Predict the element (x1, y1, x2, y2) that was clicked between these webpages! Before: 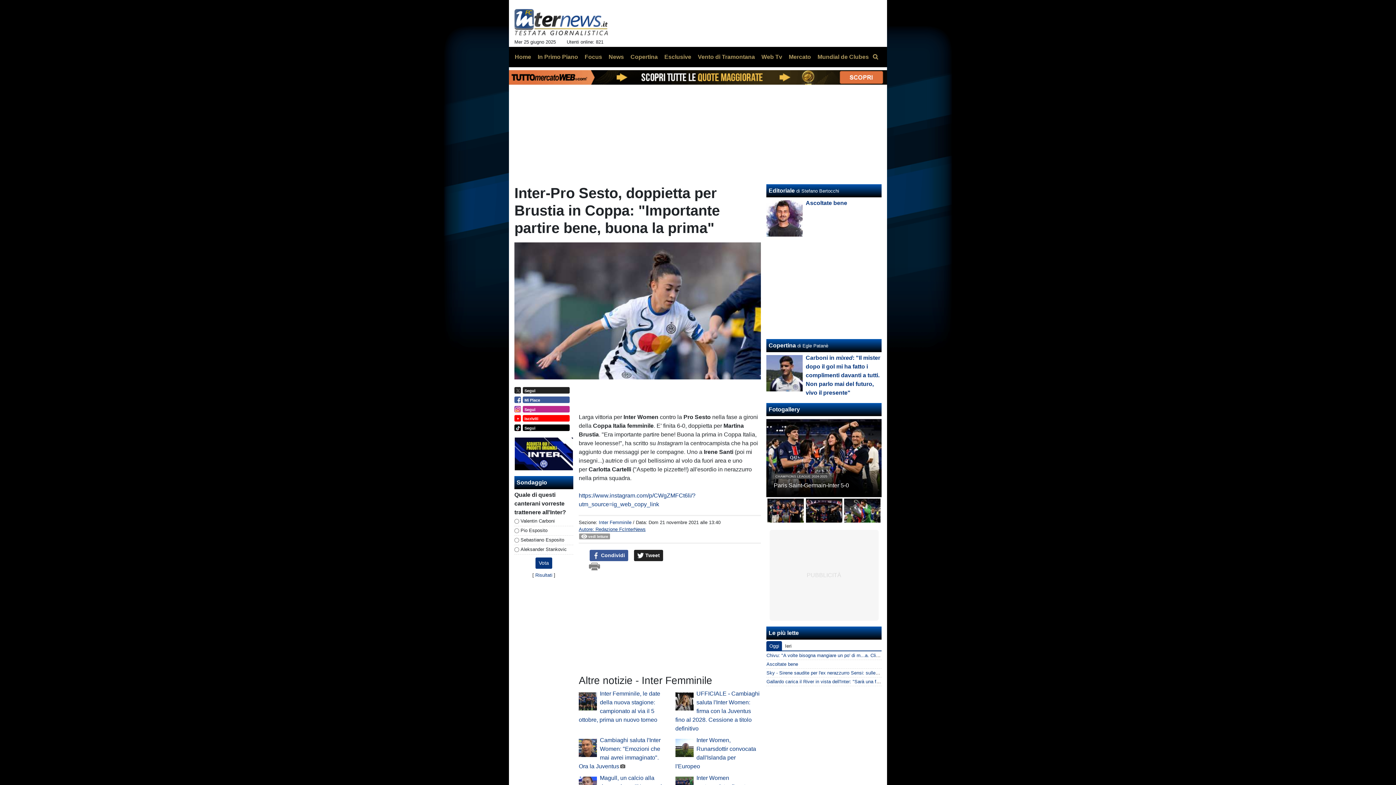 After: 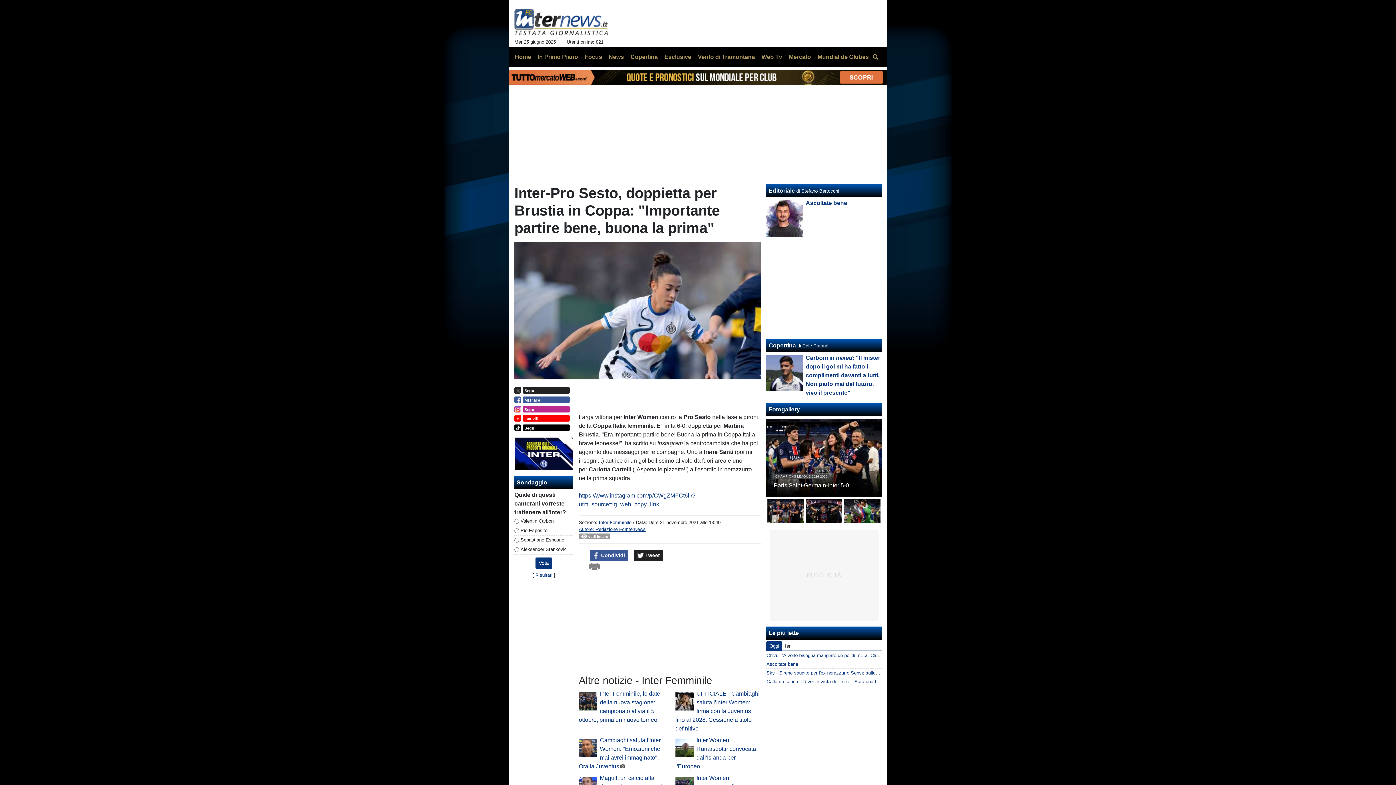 Action: bbox: (509, 73, 887, 80)